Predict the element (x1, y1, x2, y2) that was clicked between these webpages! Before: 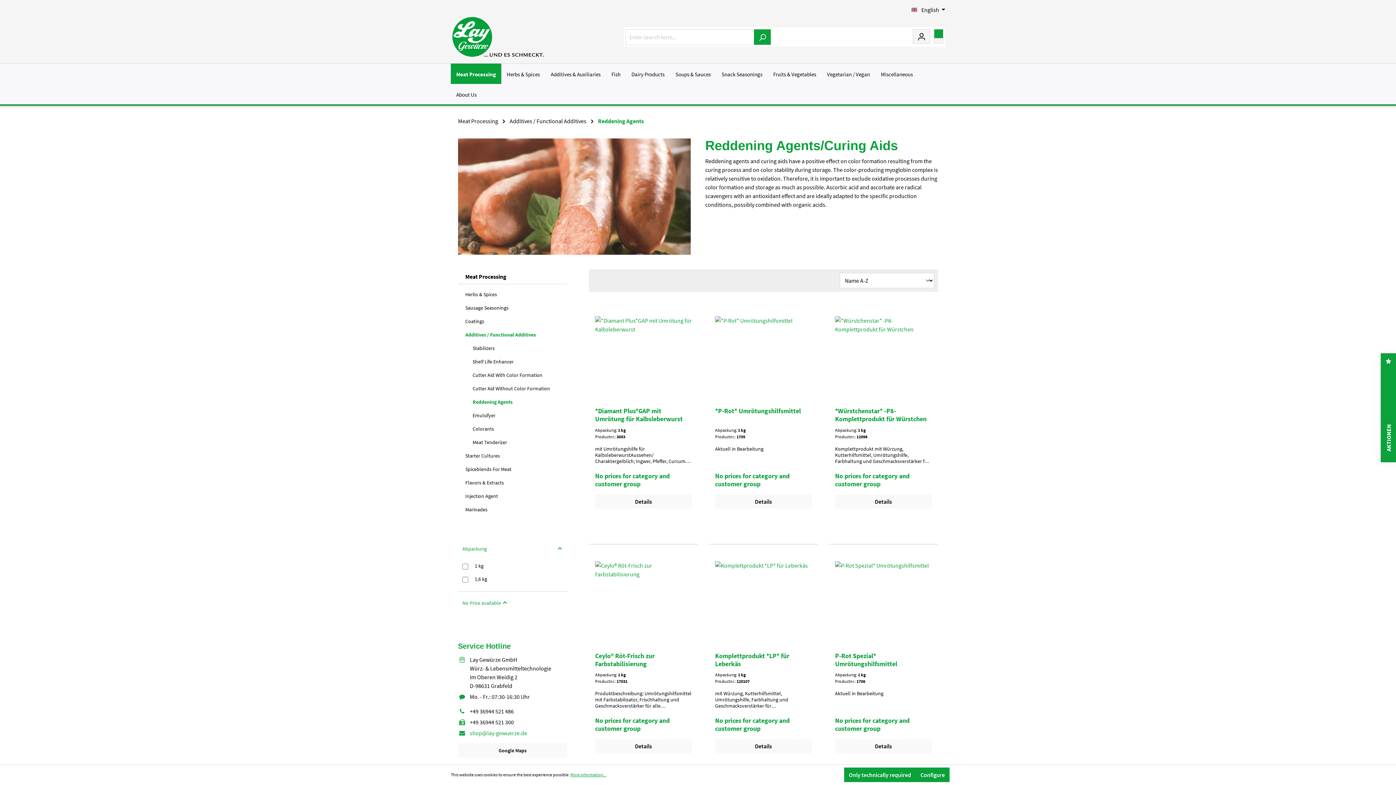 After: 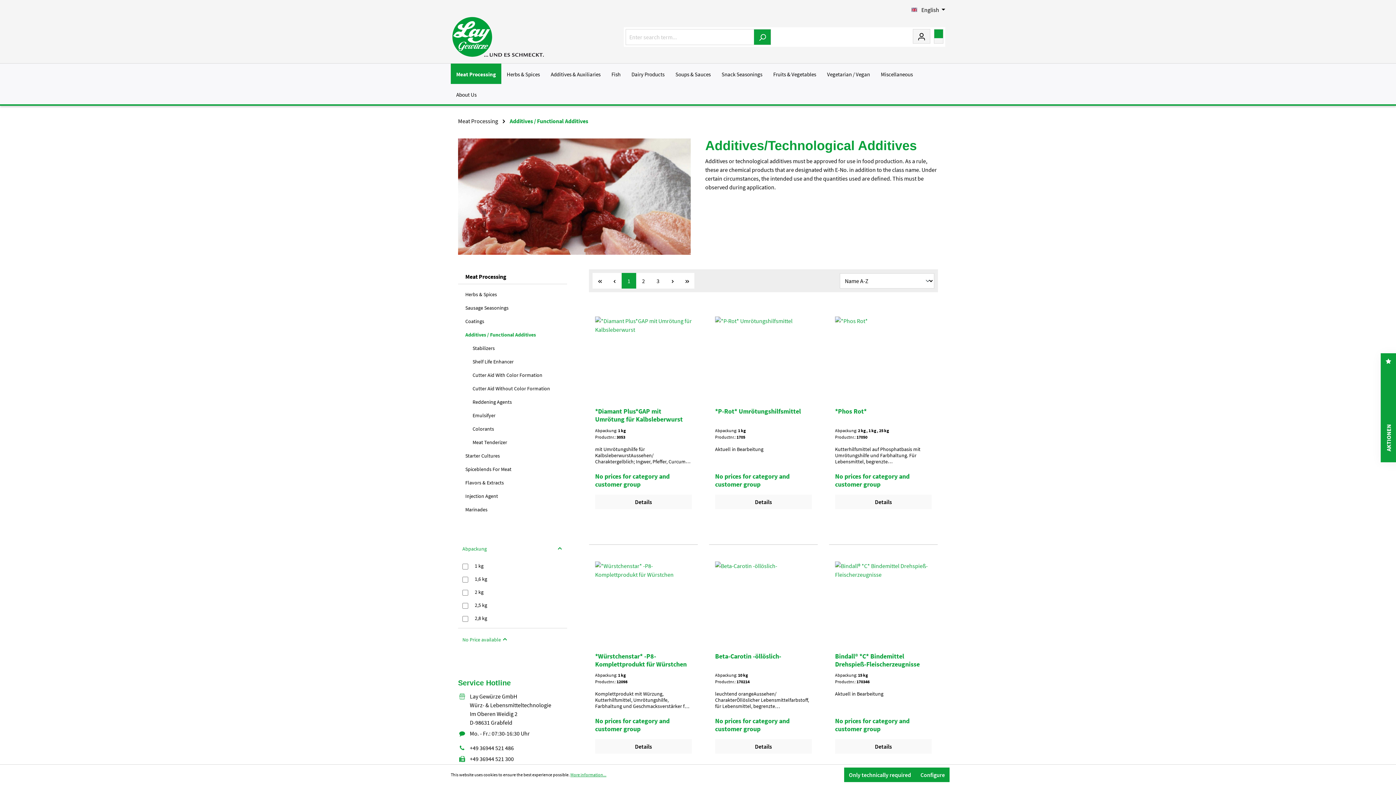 Action: label: Additives / Functional Additives bbox: (509, 117, 586, 124)